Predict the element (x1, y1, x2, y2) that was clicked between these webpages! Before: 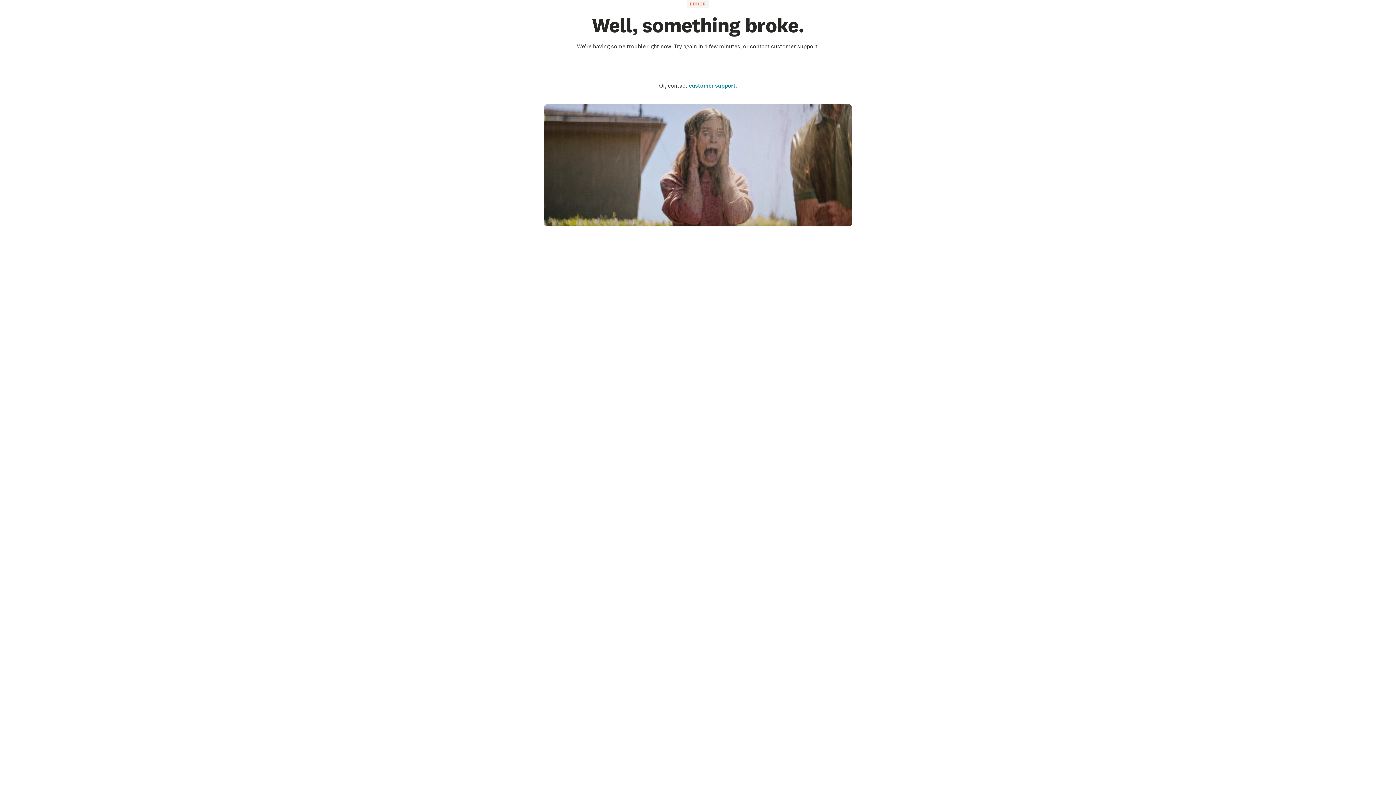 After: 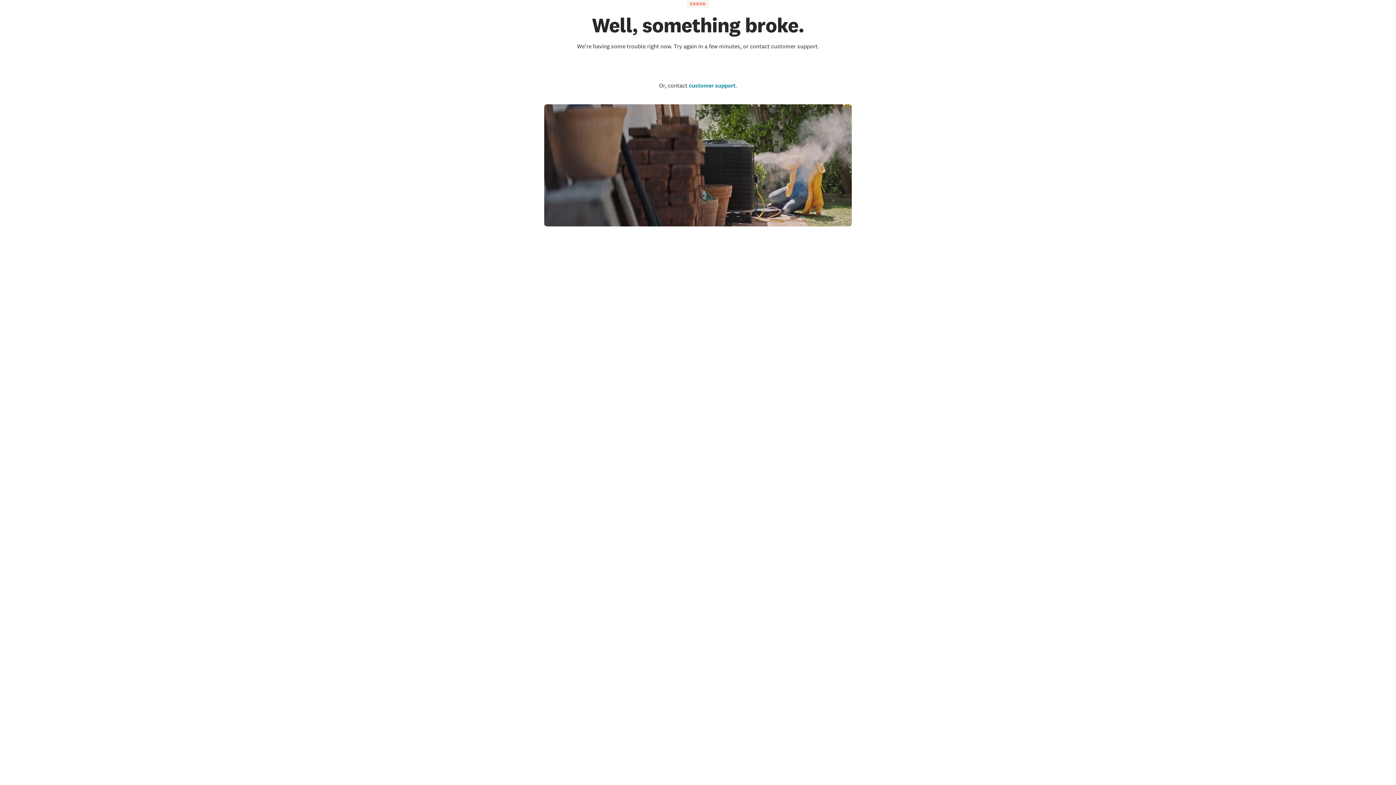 Action: label: Go to the homepage bbox: (671, 63, 724, 71)